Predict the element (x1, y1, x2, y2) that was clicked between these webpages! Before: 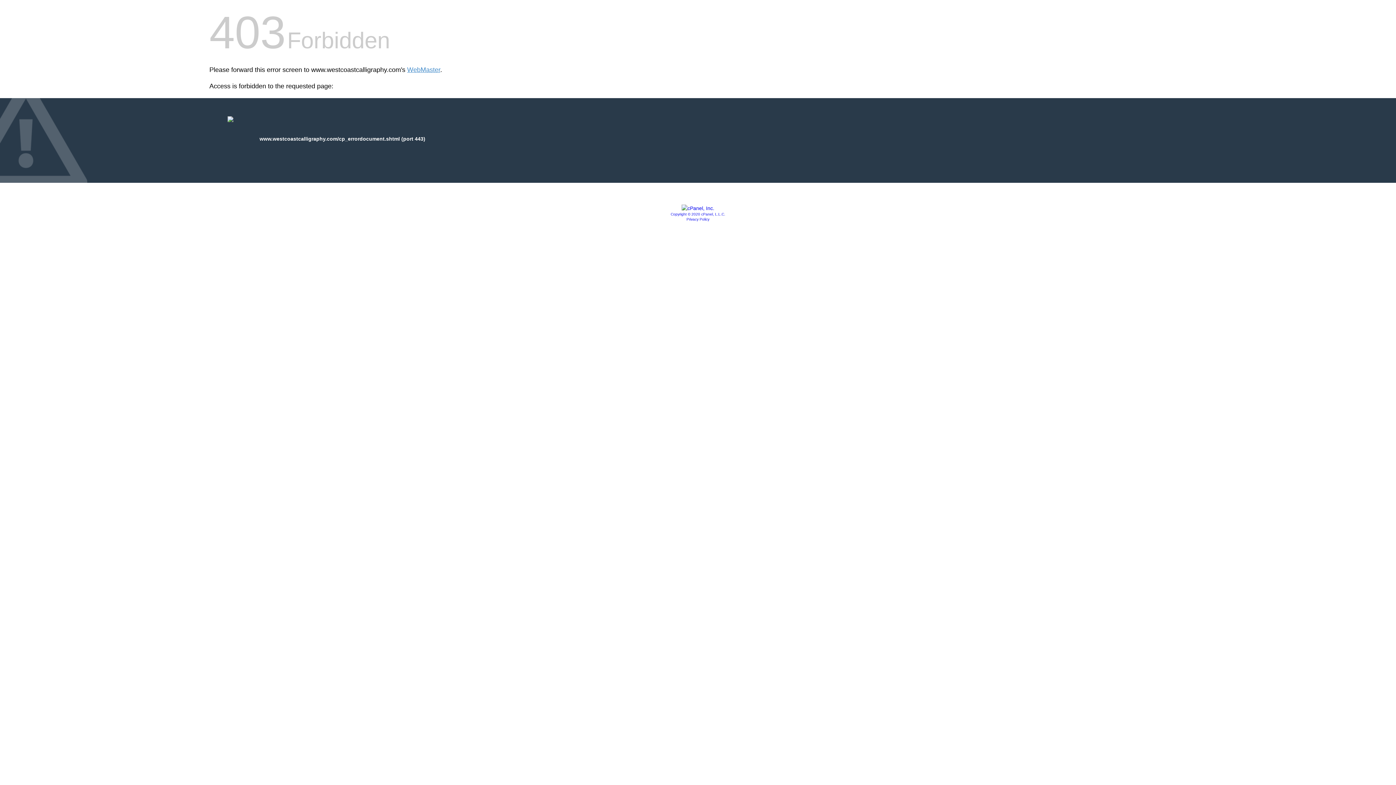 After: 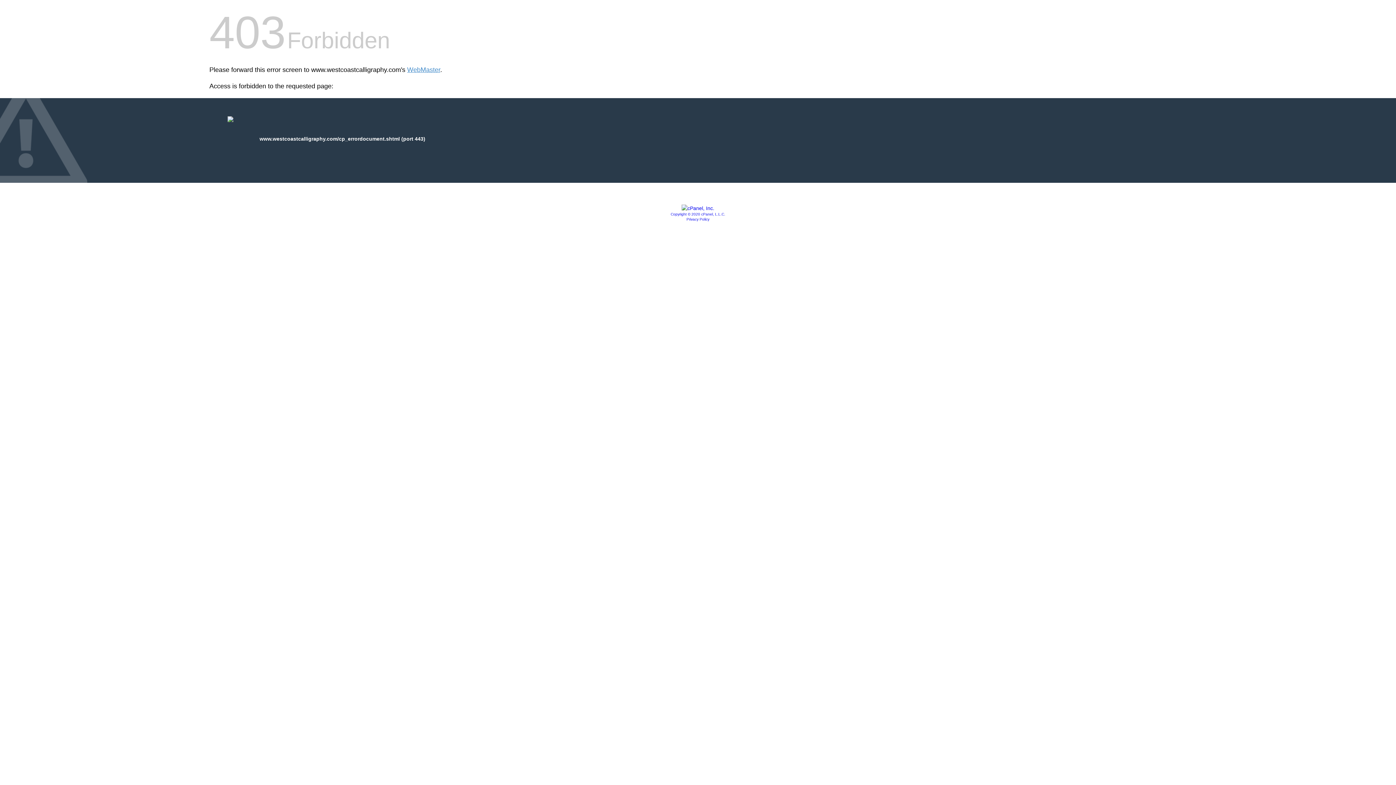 Action: label: Privacy Policy bbox: (686, 217, 709, 221)